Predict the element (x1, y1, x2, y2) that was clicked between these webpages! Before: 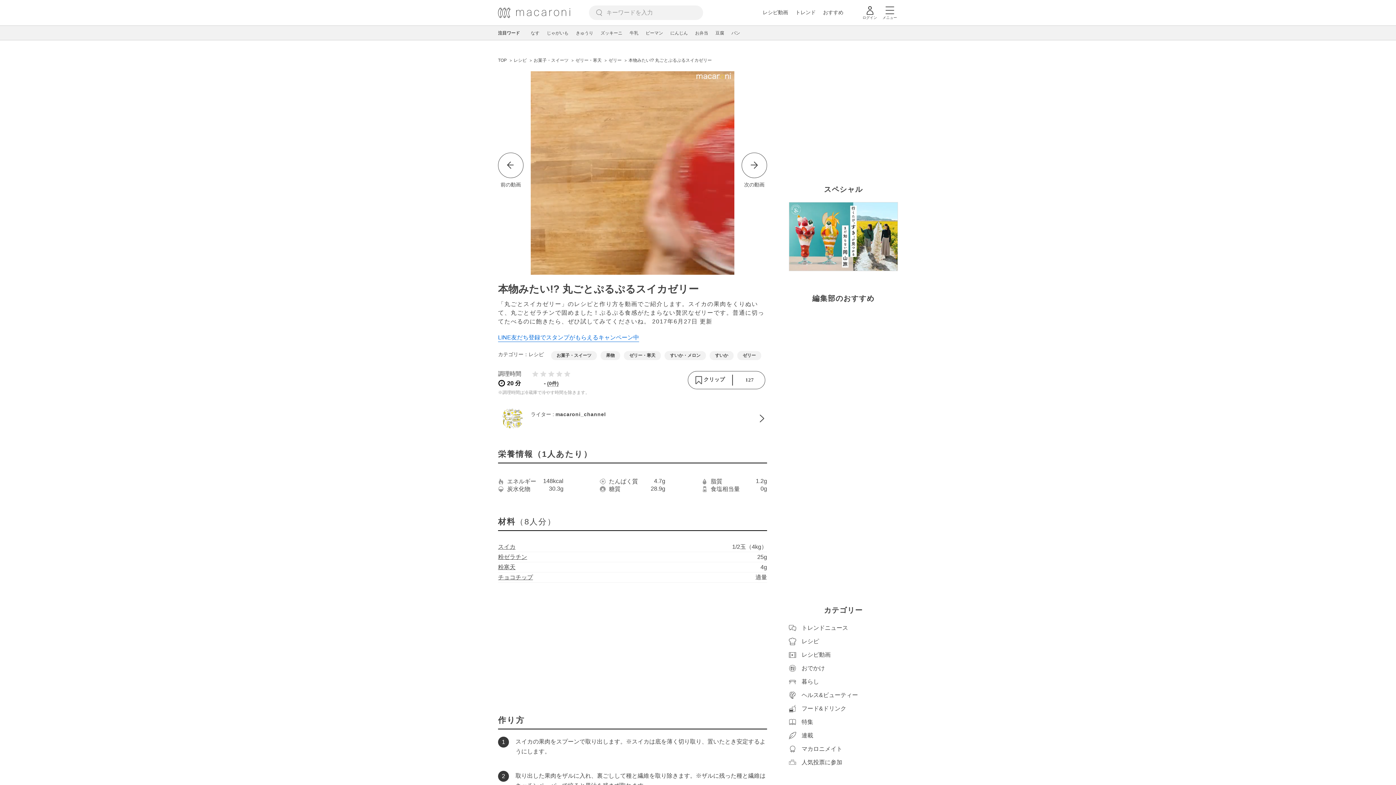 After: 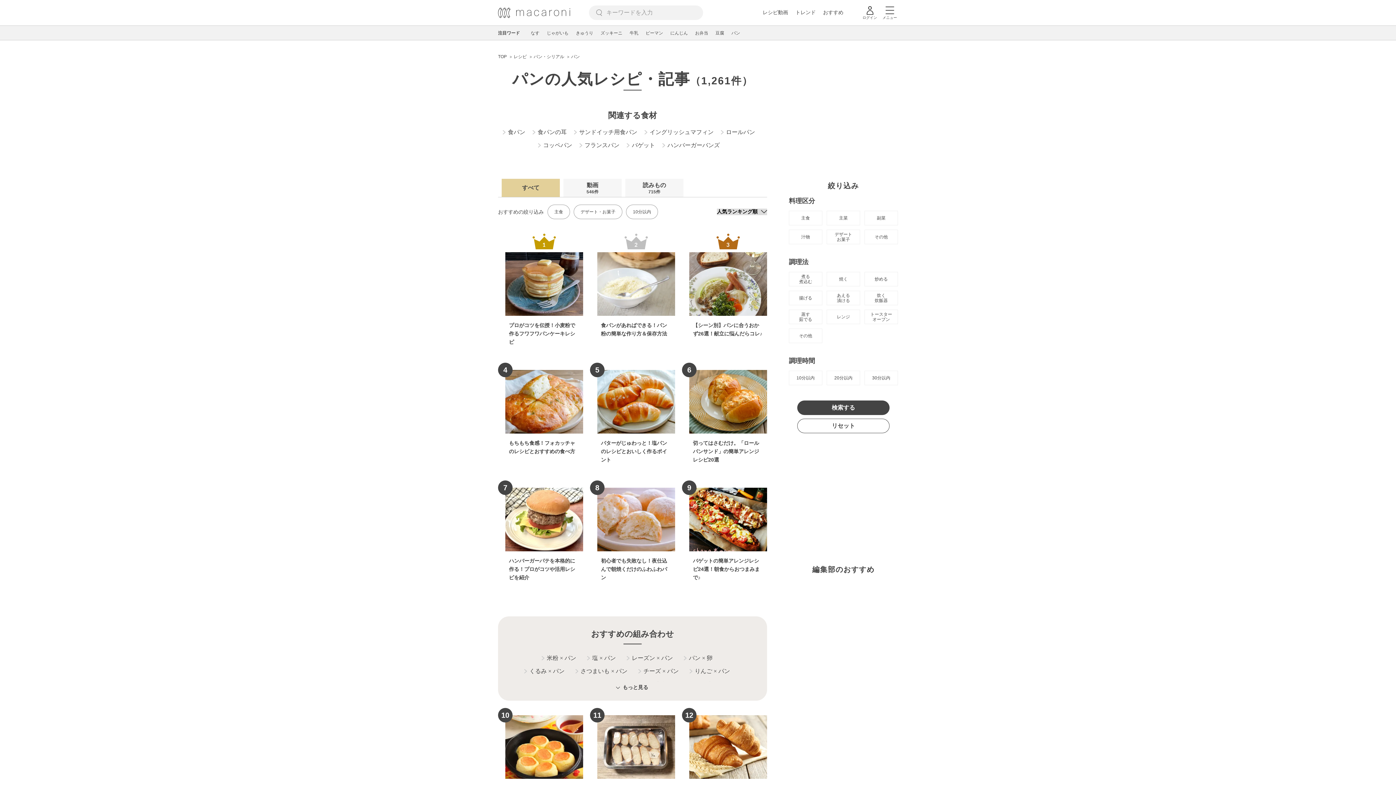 Action: label: パン bbox: (731, 30, 740, 35)